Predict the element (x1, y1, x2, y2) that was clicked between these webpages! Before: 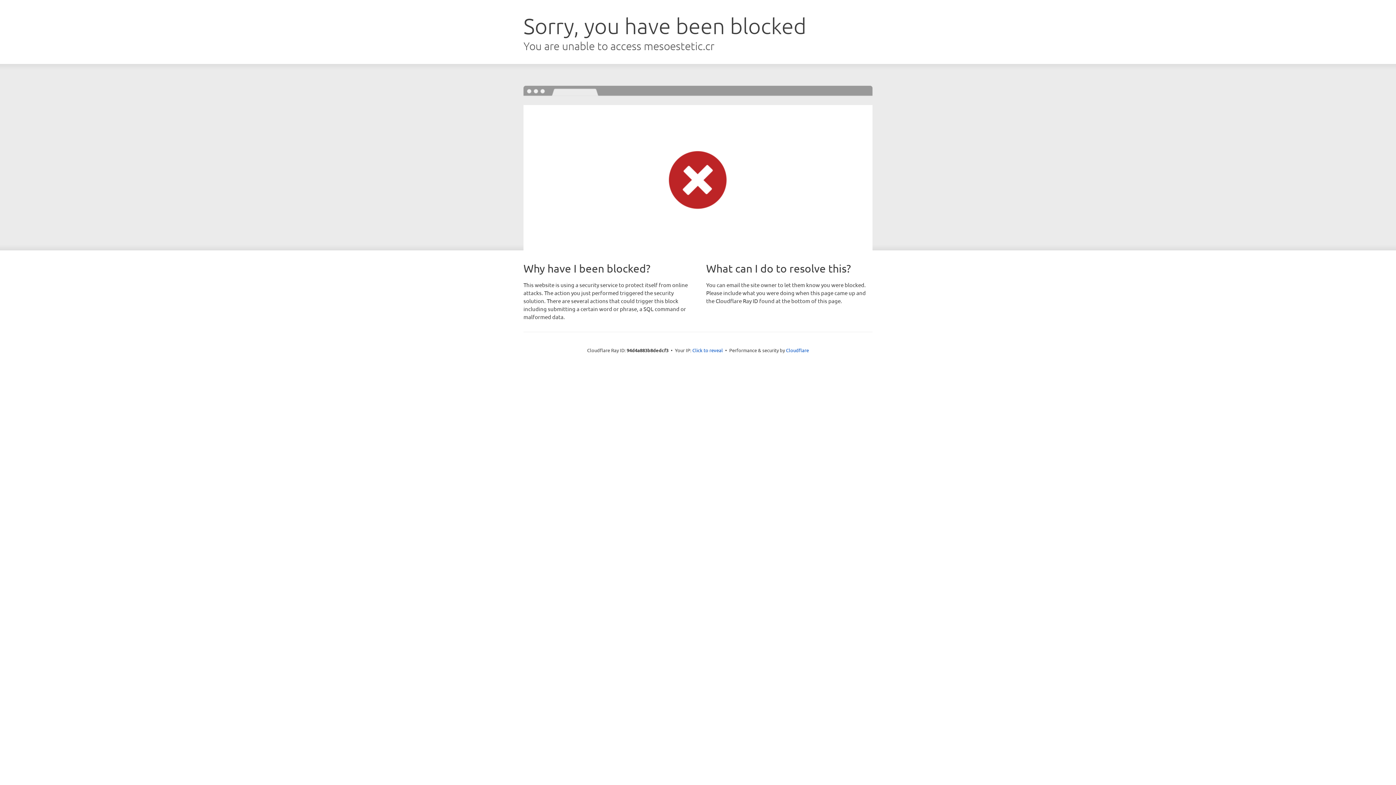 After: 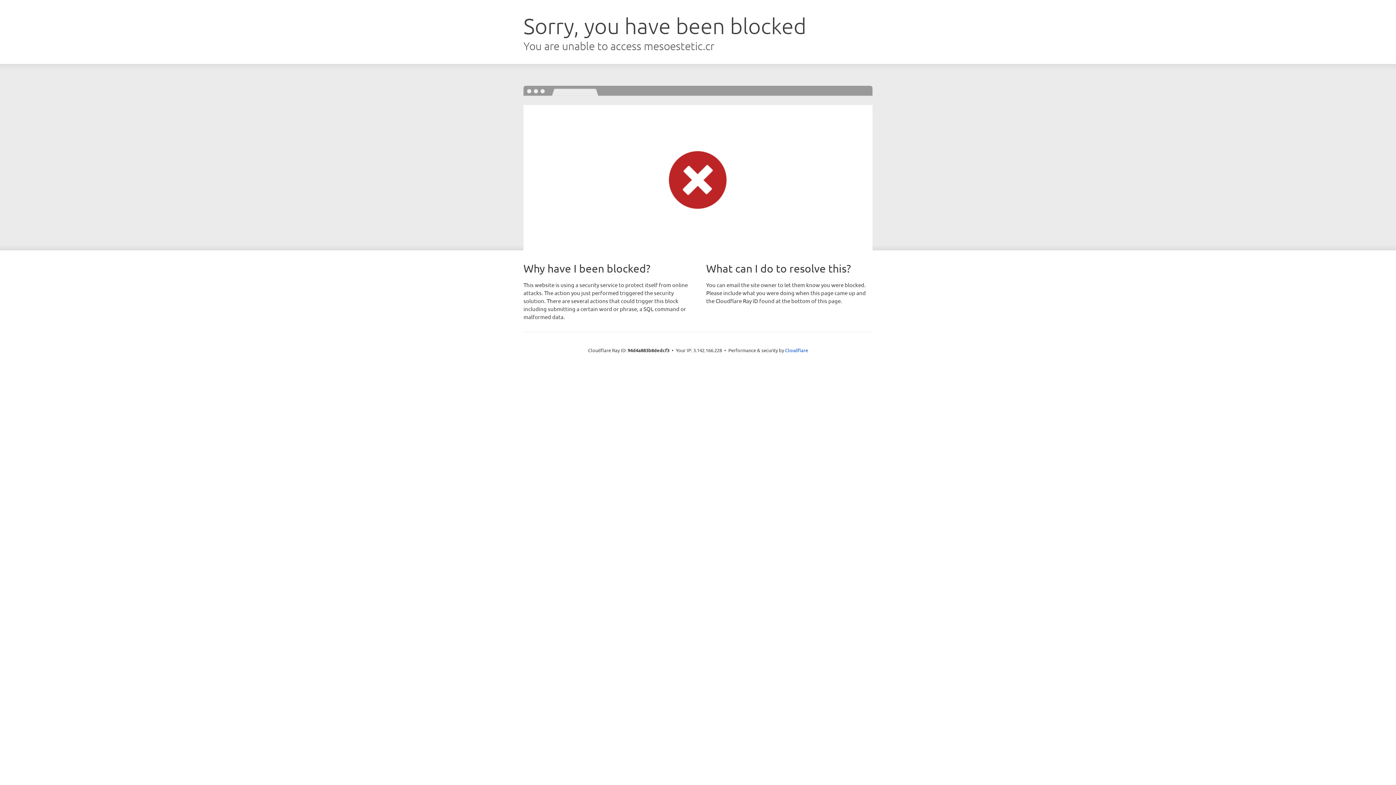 Action: label: Click to reveal bbox: (692, 346, 723, 353)